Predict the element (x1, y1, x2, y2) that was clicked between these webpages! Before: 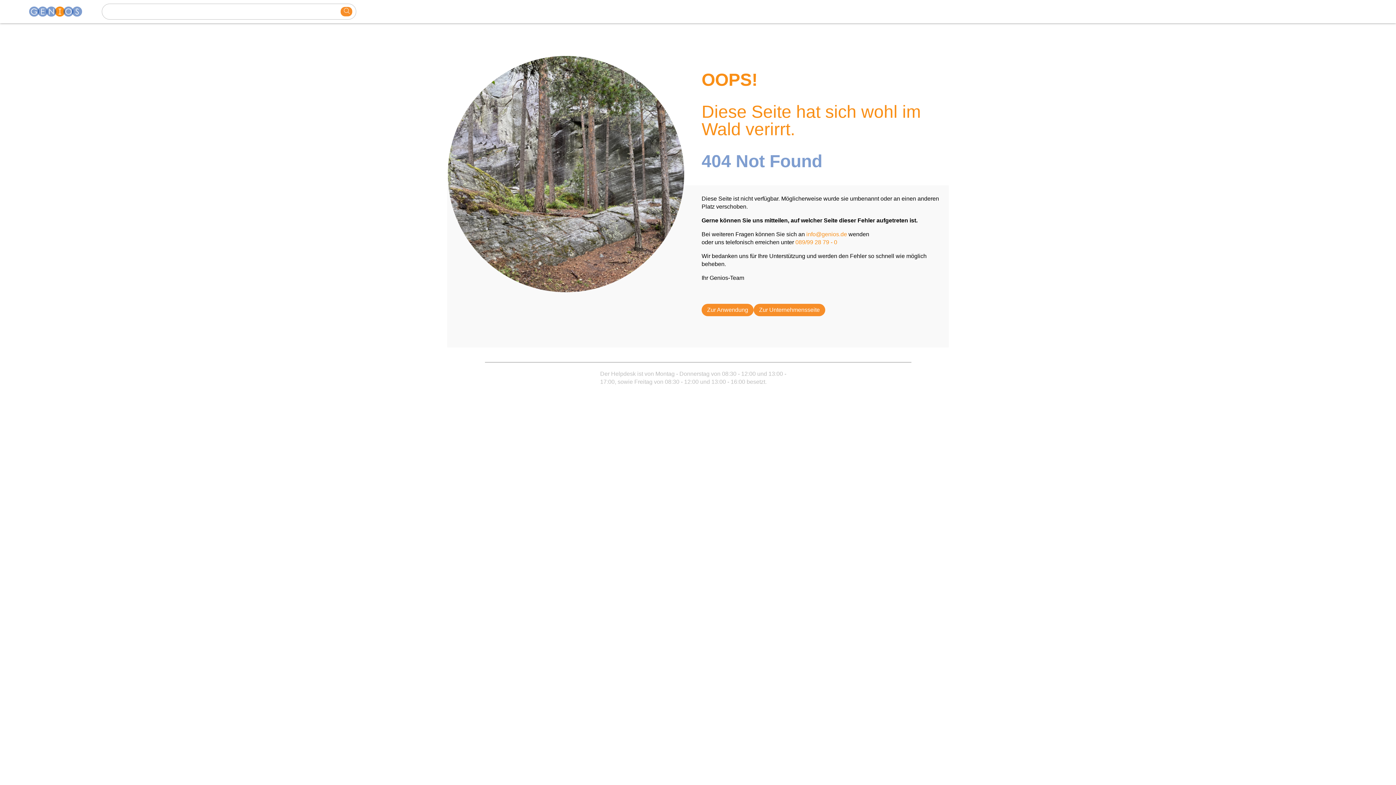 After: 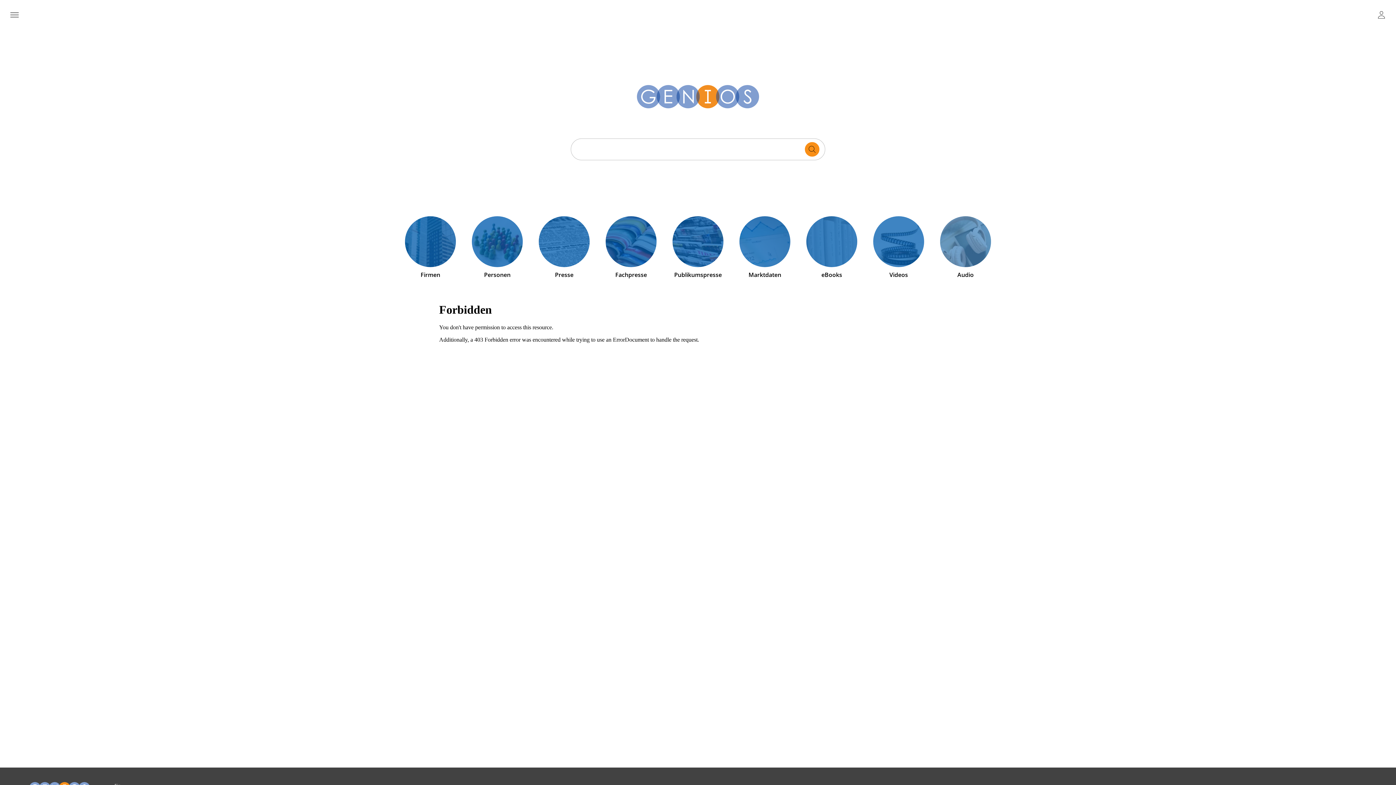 Action: bbox: (29, 6, 90, 16) label: Homepage